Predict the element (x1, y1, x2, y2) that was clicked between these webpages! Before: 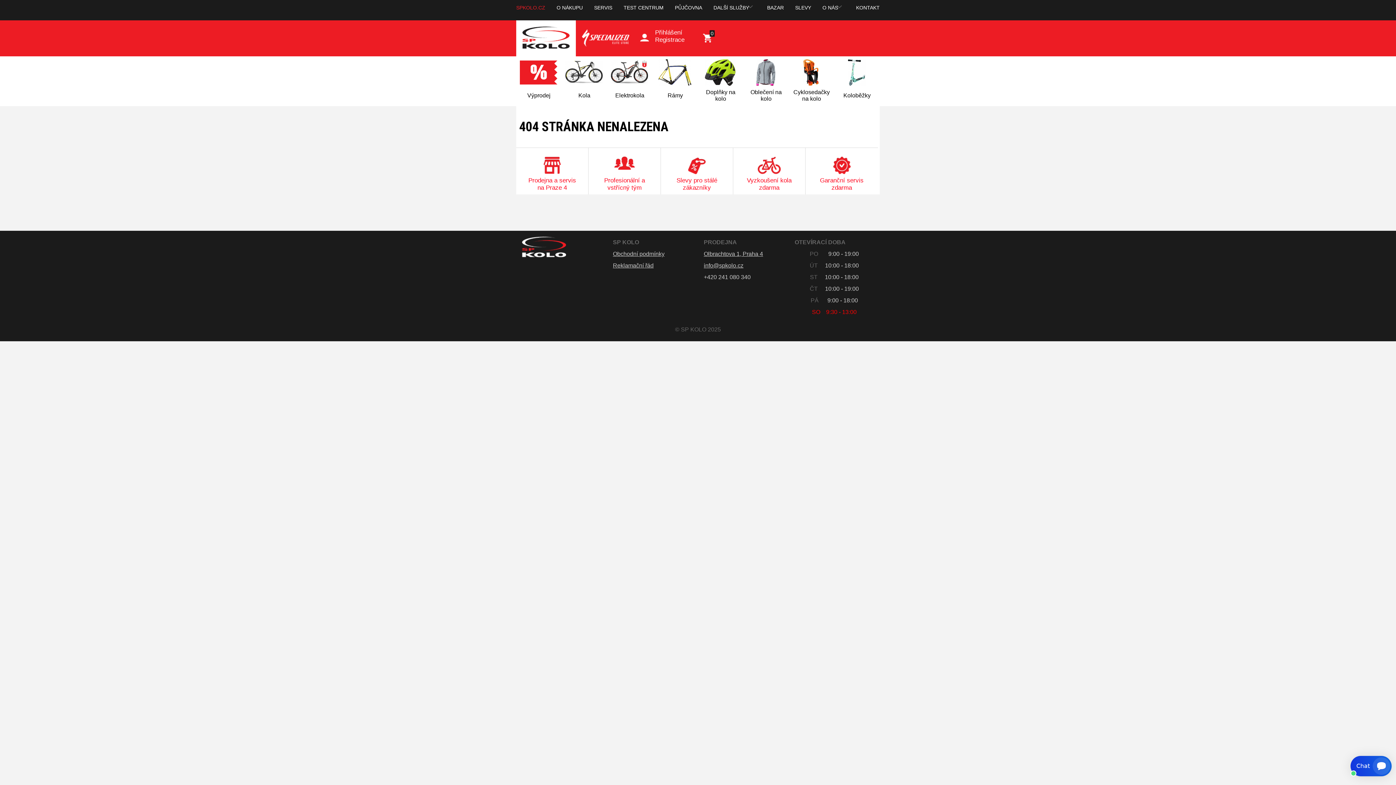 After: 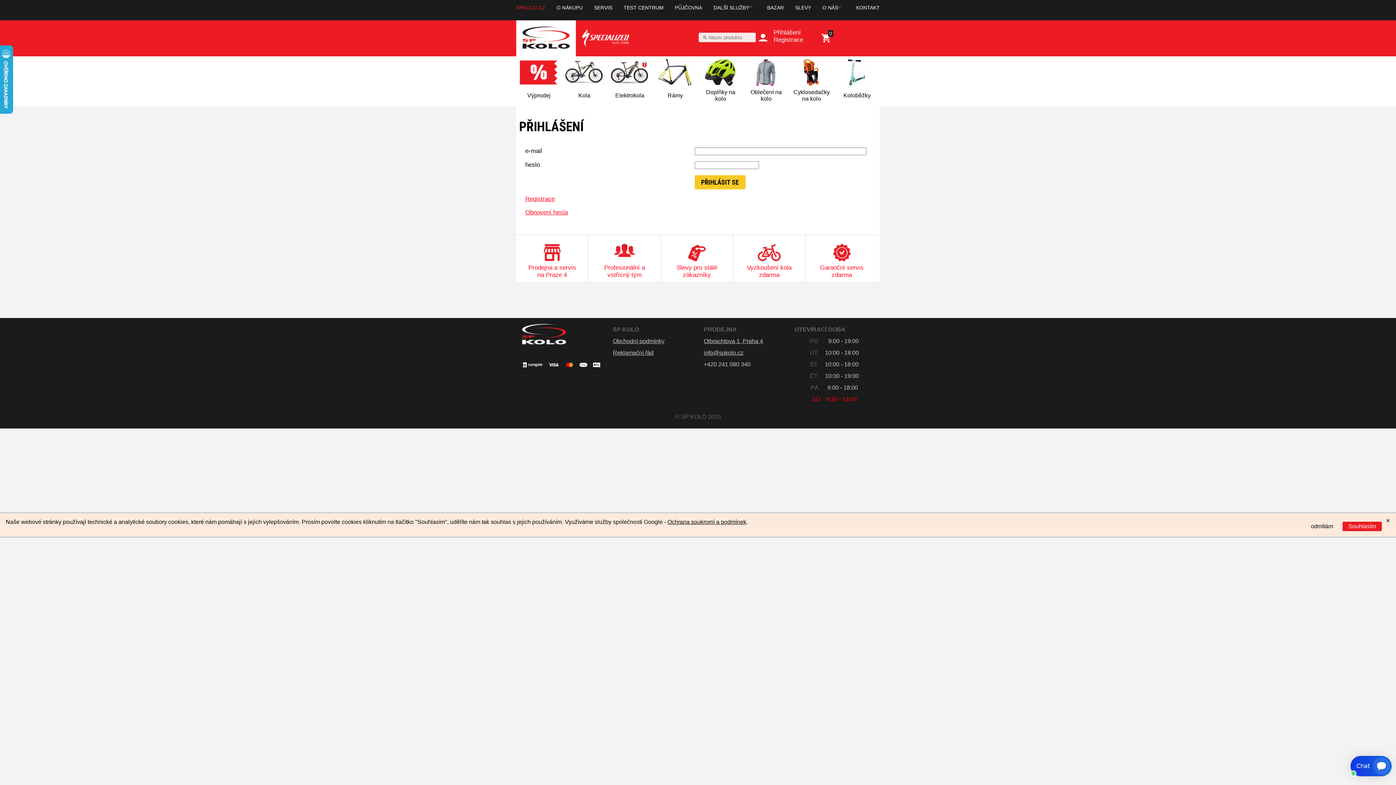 Action: label: Přihlášení bbox: (655, 29, 682, 35)